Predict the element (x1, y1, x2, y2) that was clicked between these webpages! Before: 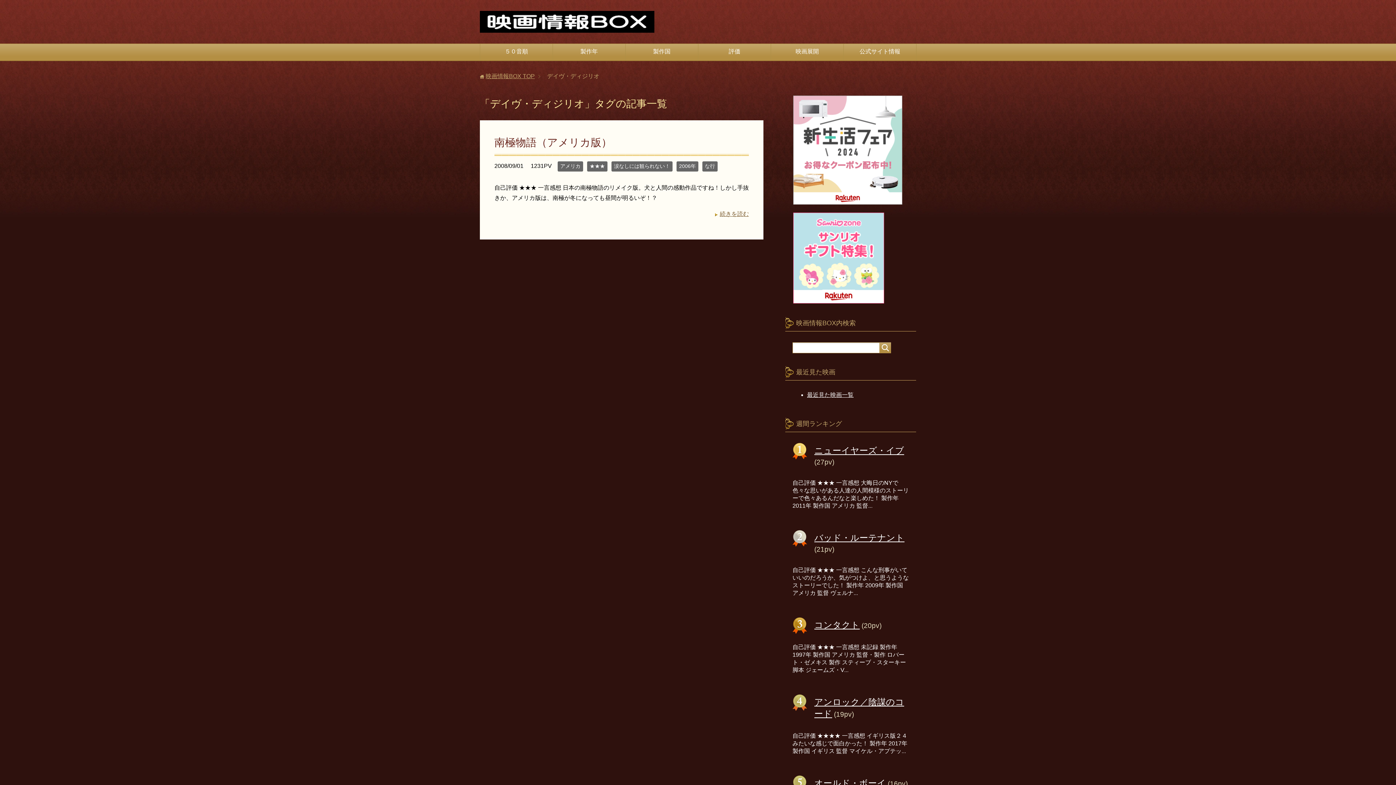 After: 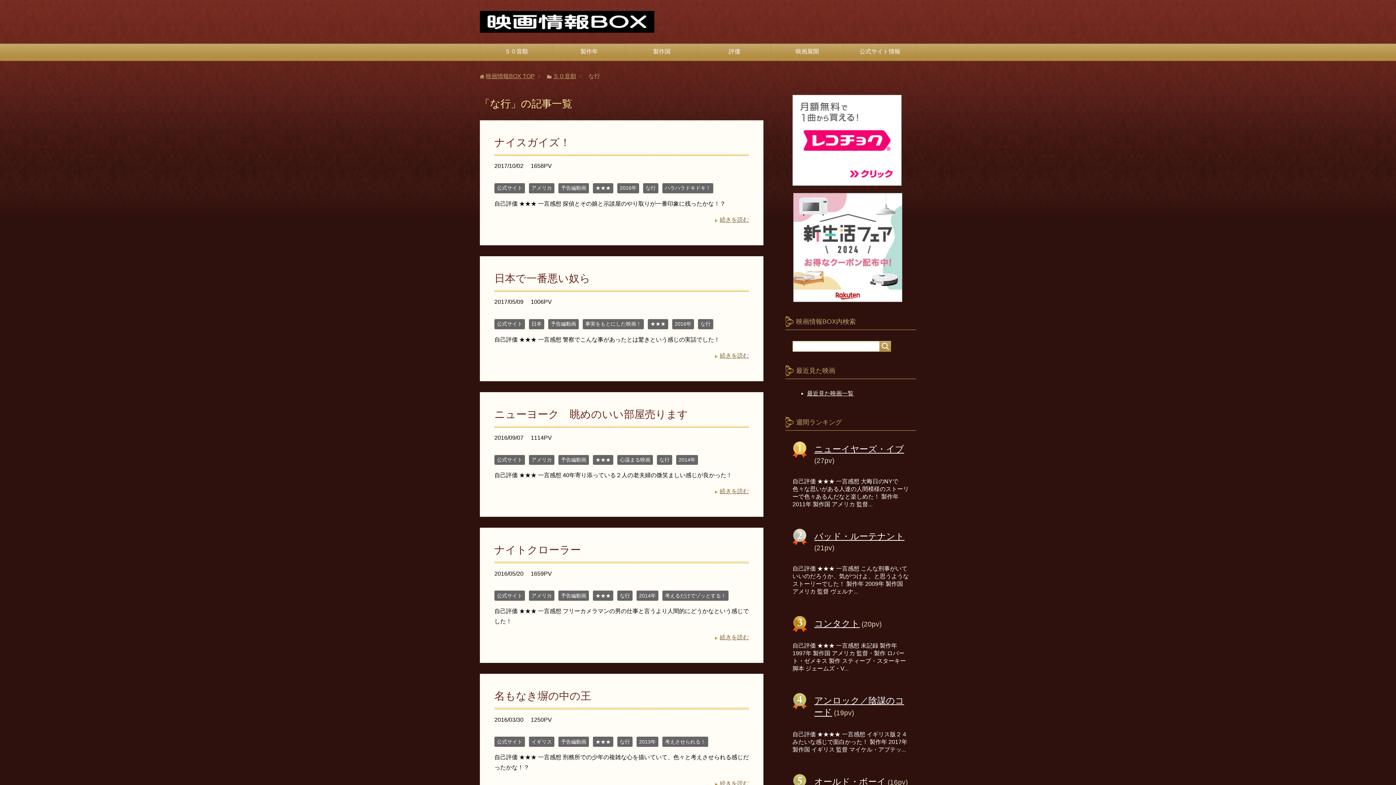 Action: bbox: (702, 161, 717, 171) label: な行